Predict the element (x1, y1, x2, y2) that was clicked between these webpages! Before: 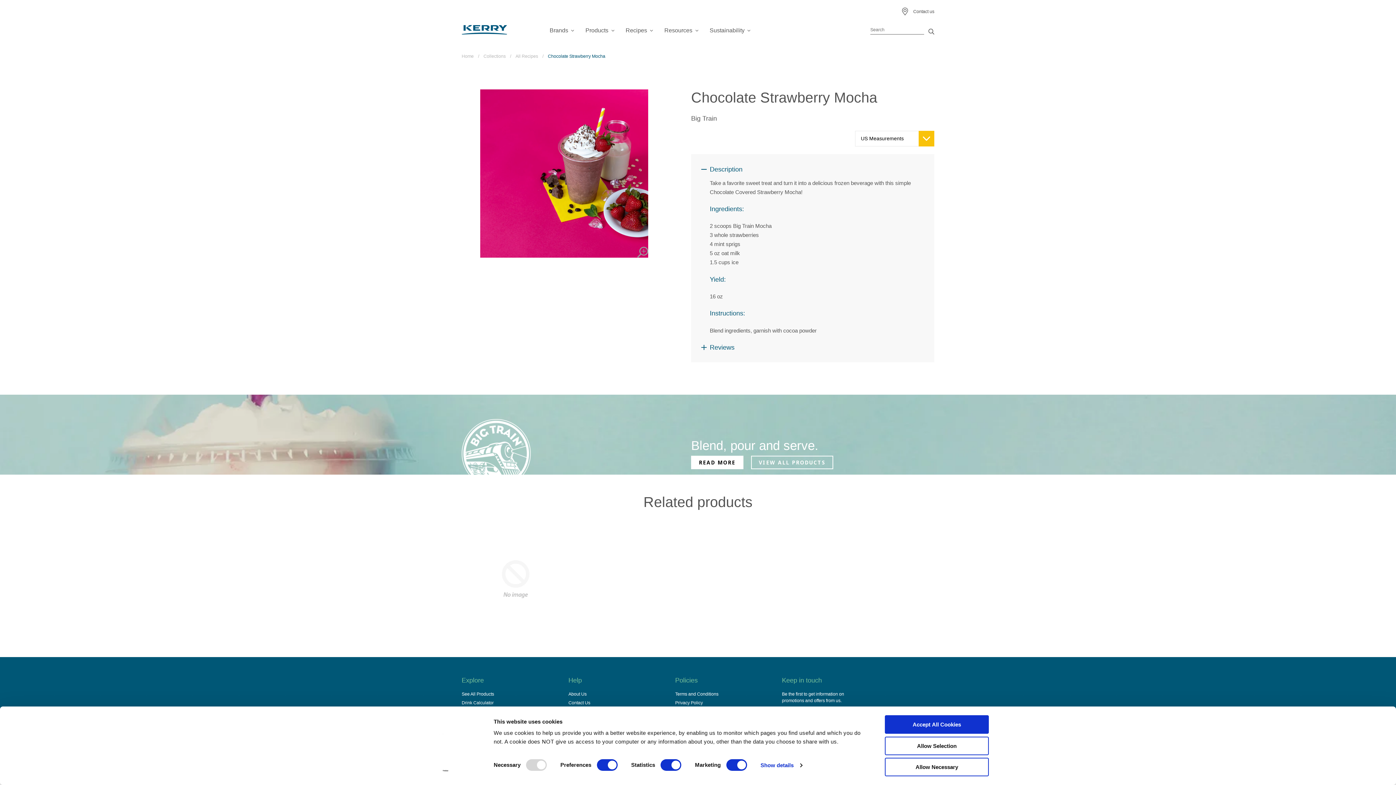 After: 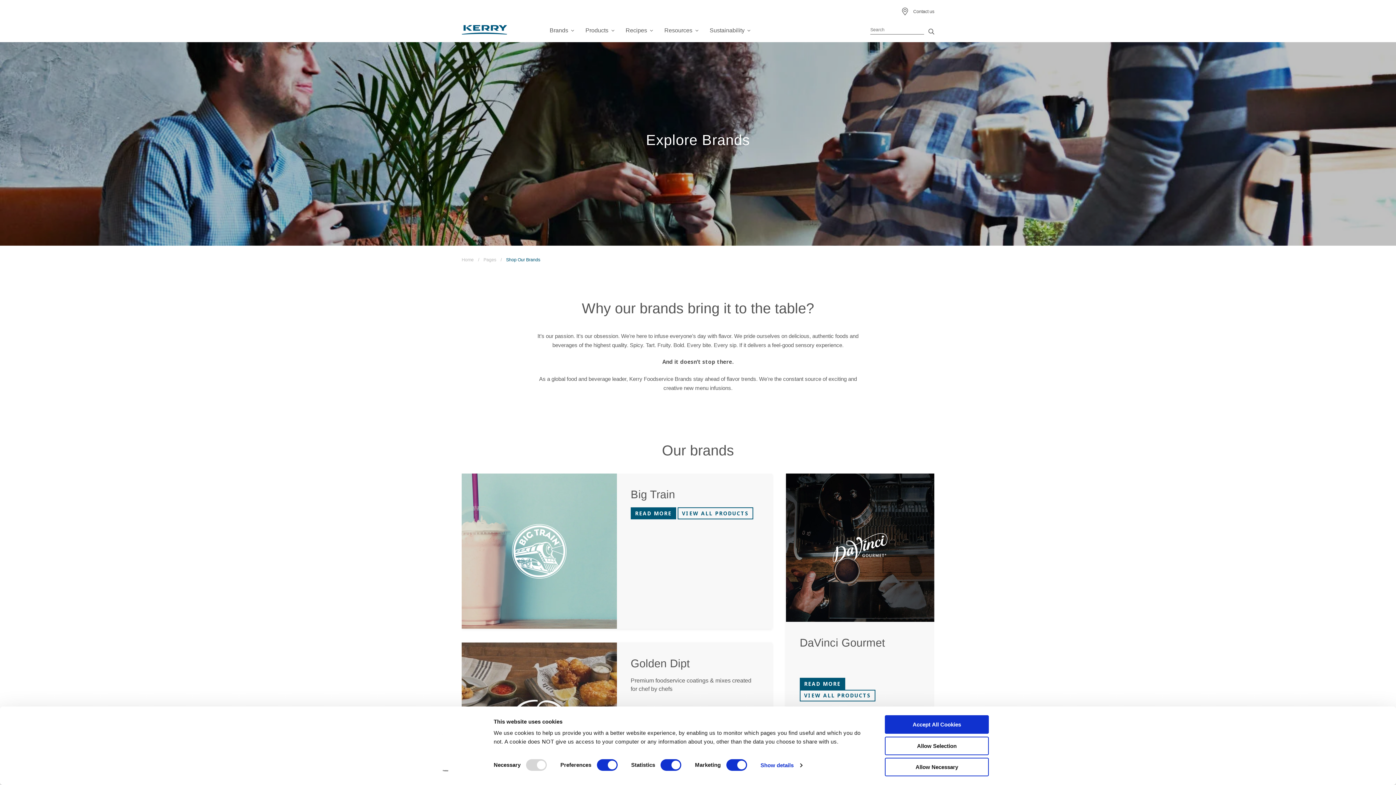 Action: label: Brands bbox: (549, 26, 575, 34)